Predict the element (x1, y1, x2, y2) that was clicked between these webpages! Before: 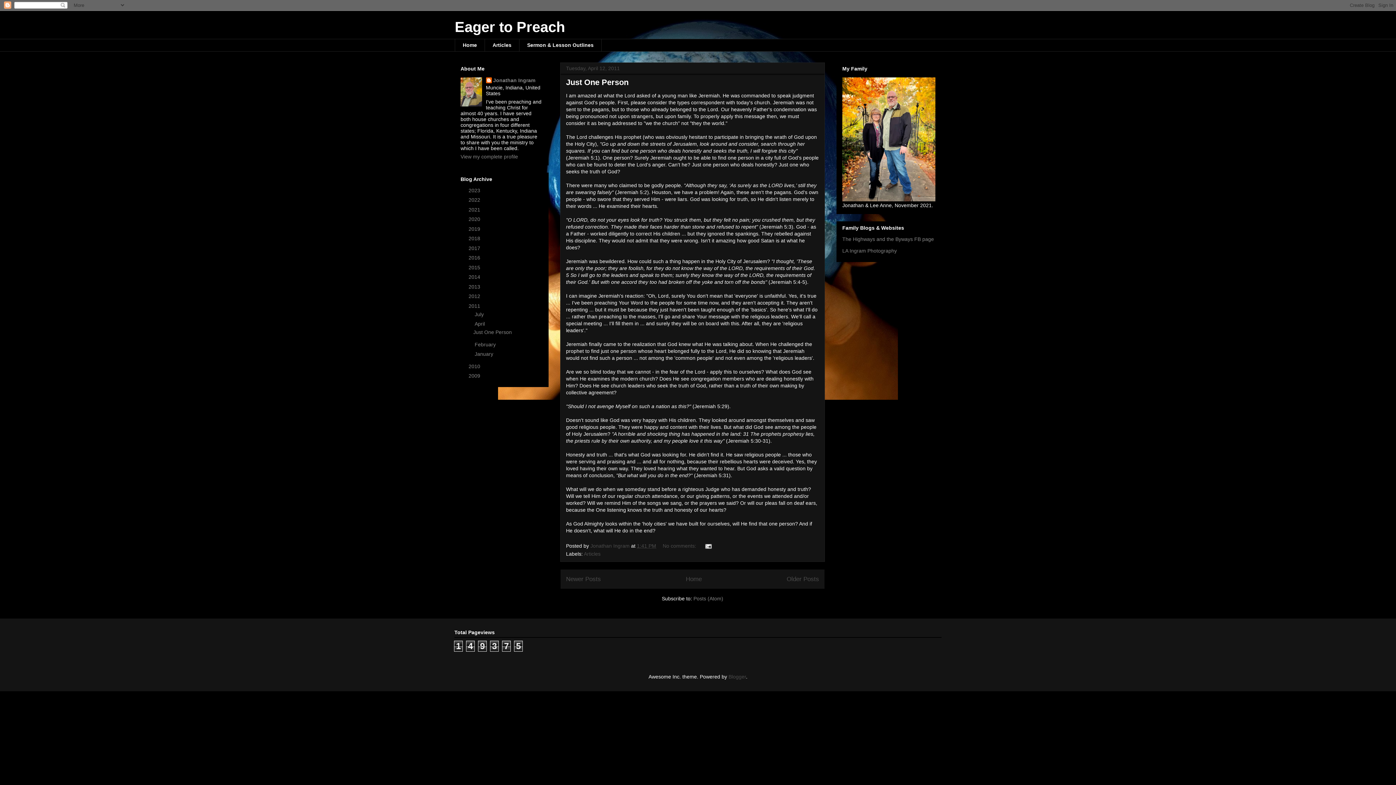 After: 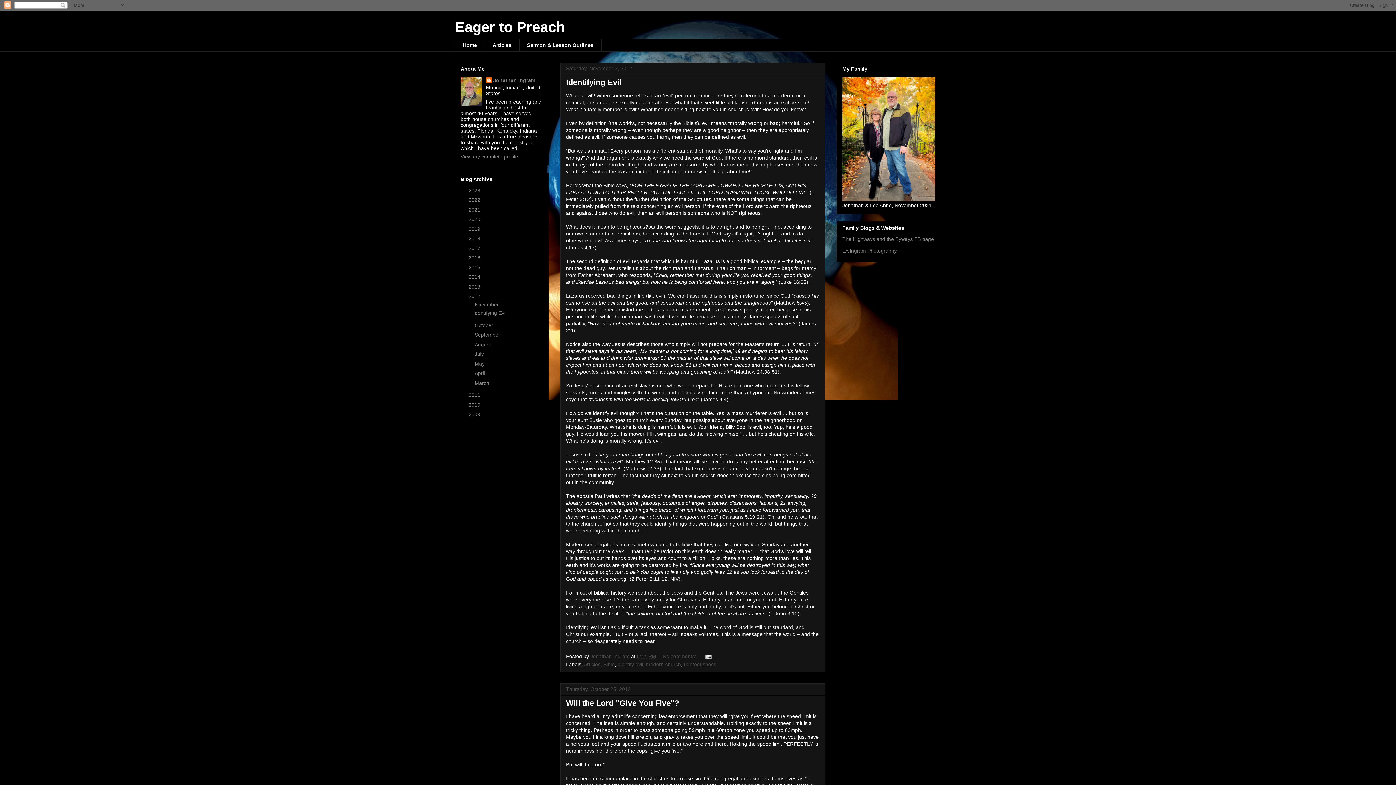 Action: bbox: (468, 293, 481, 299) label: 2012 